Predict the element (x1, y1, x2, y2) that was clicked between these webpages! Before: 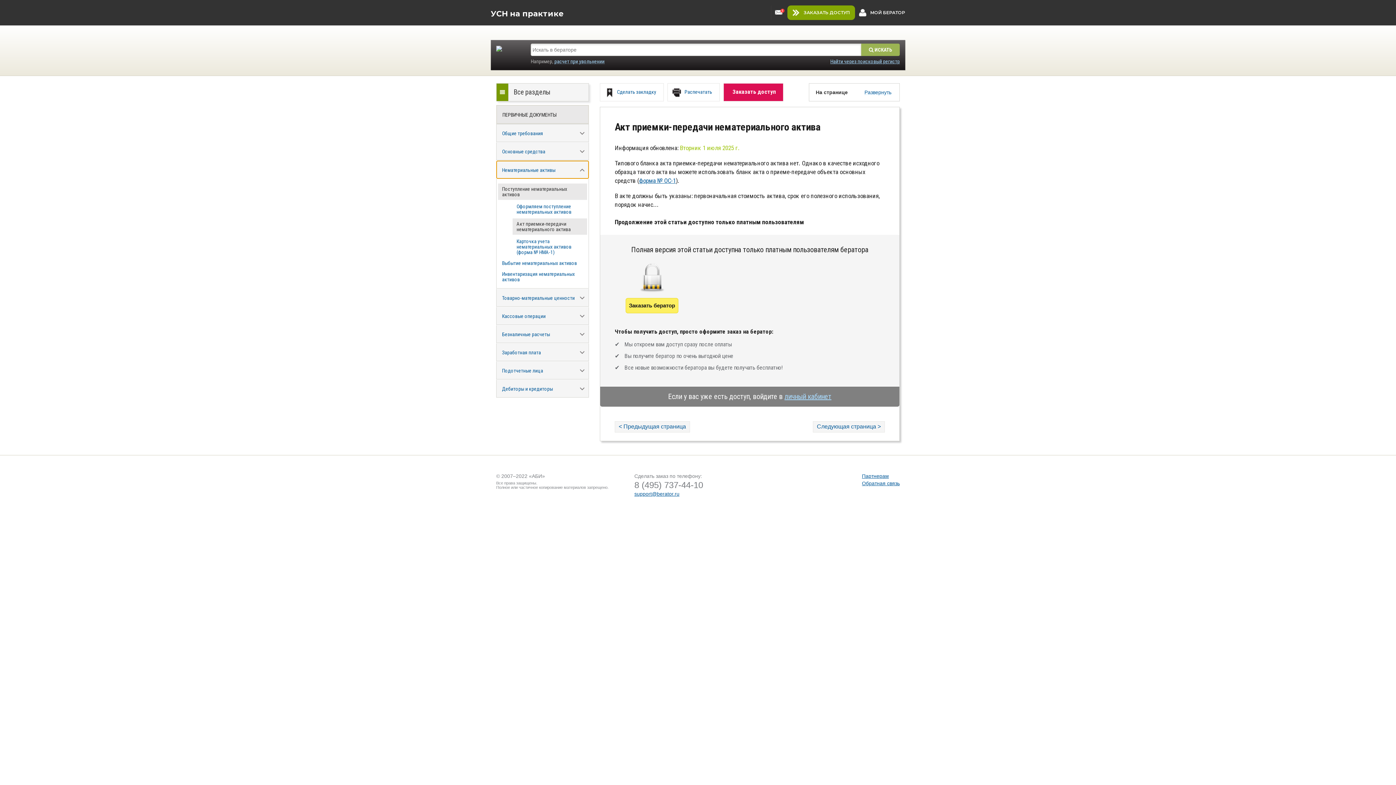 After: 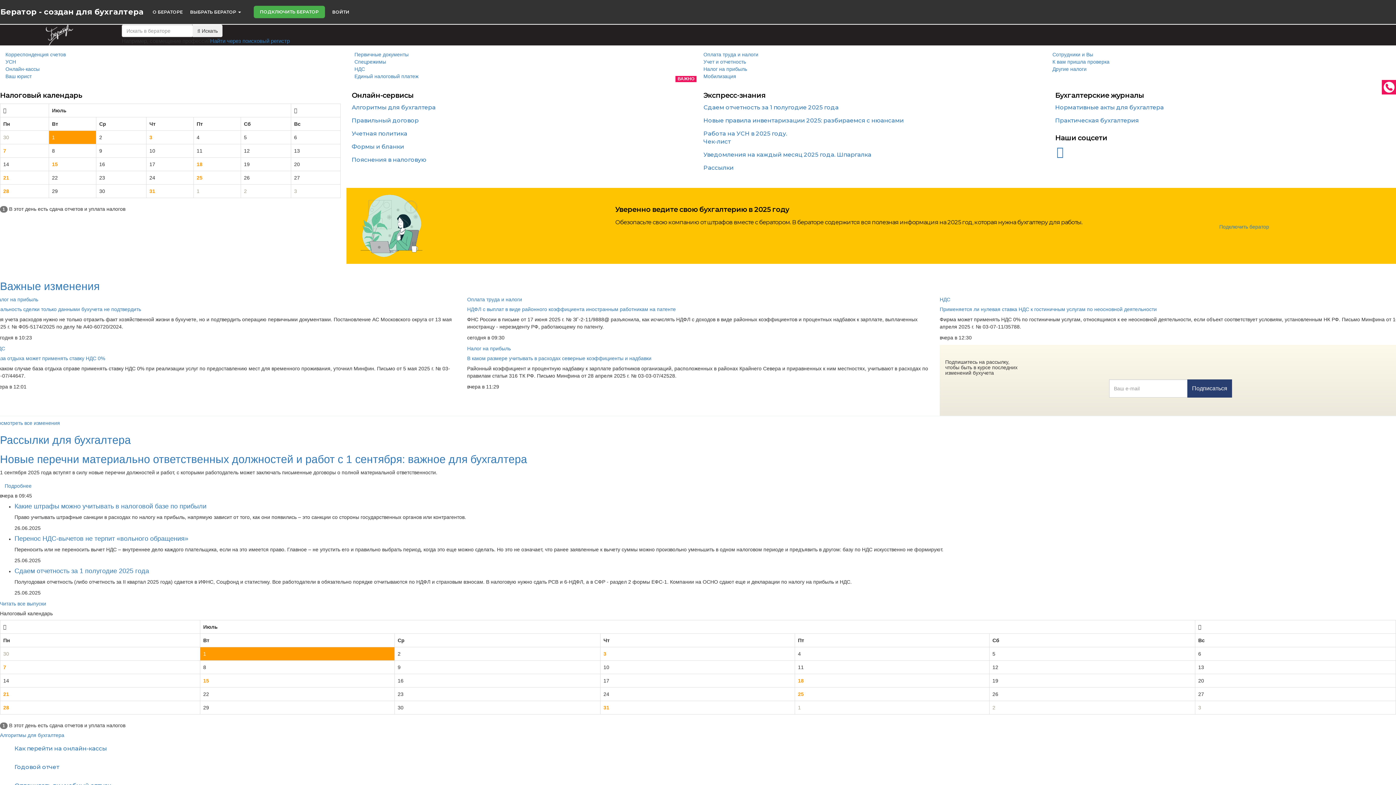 Action: bbox: (490, 8, 586, 19) label: УСН на практике